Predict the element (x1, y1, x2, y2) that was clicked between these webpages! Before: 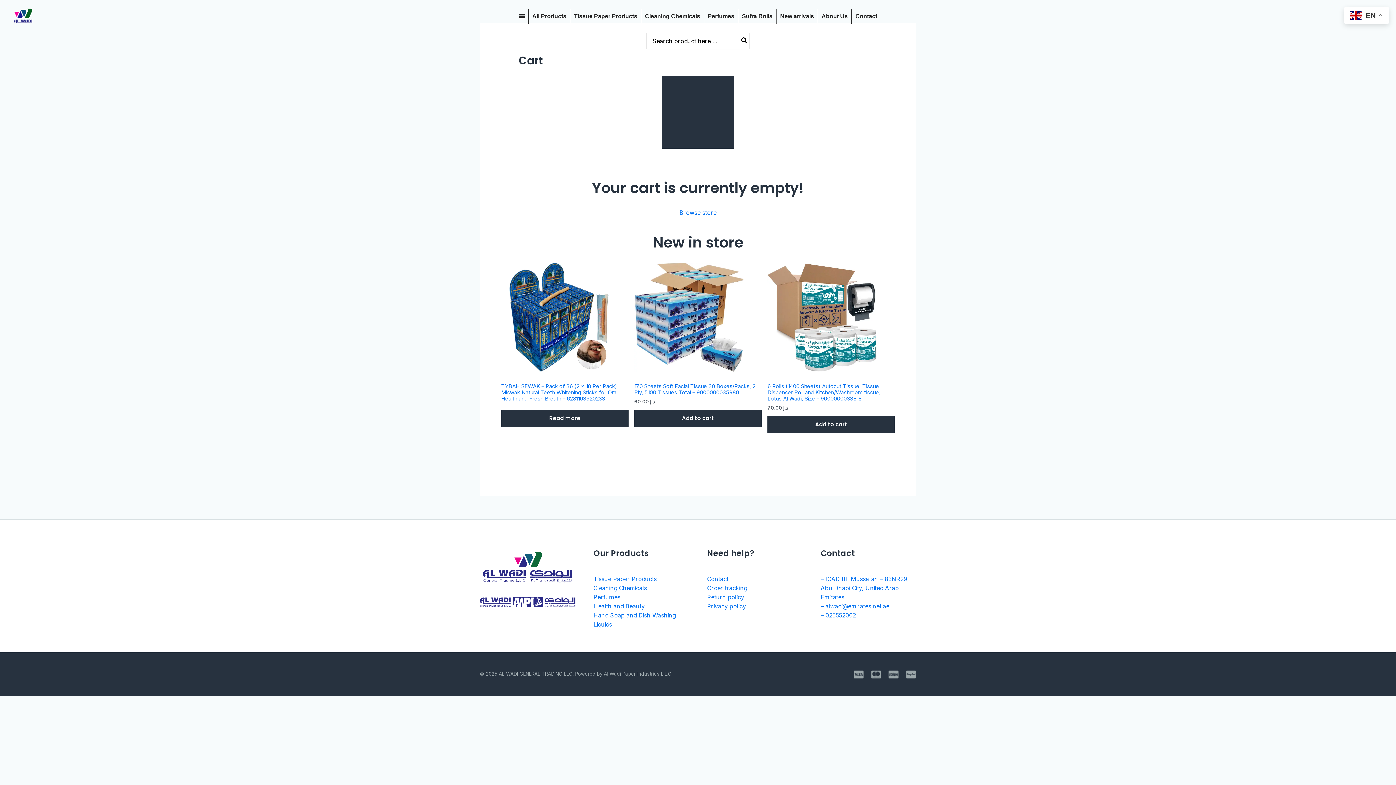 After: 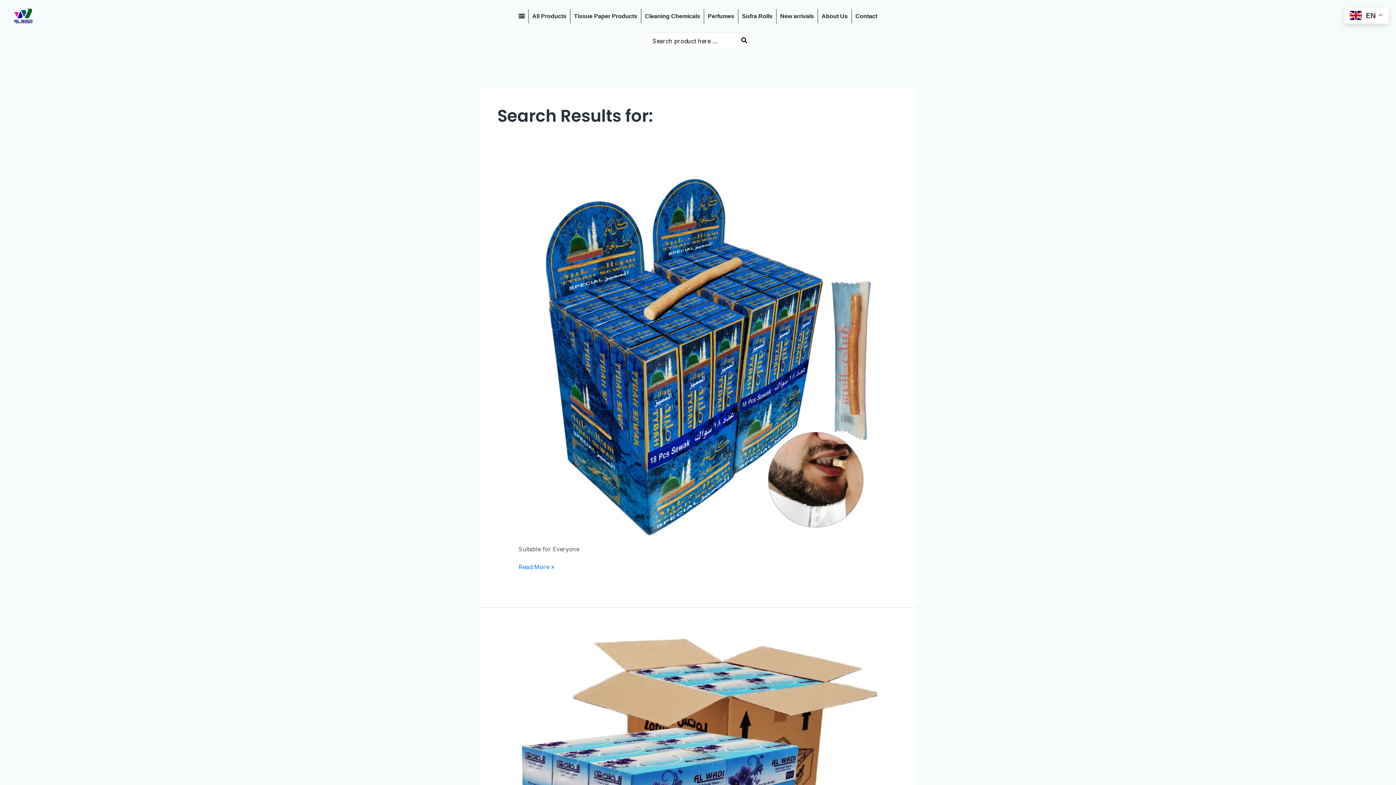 Action: label: Search bbox: (739, 33, 749, 49)